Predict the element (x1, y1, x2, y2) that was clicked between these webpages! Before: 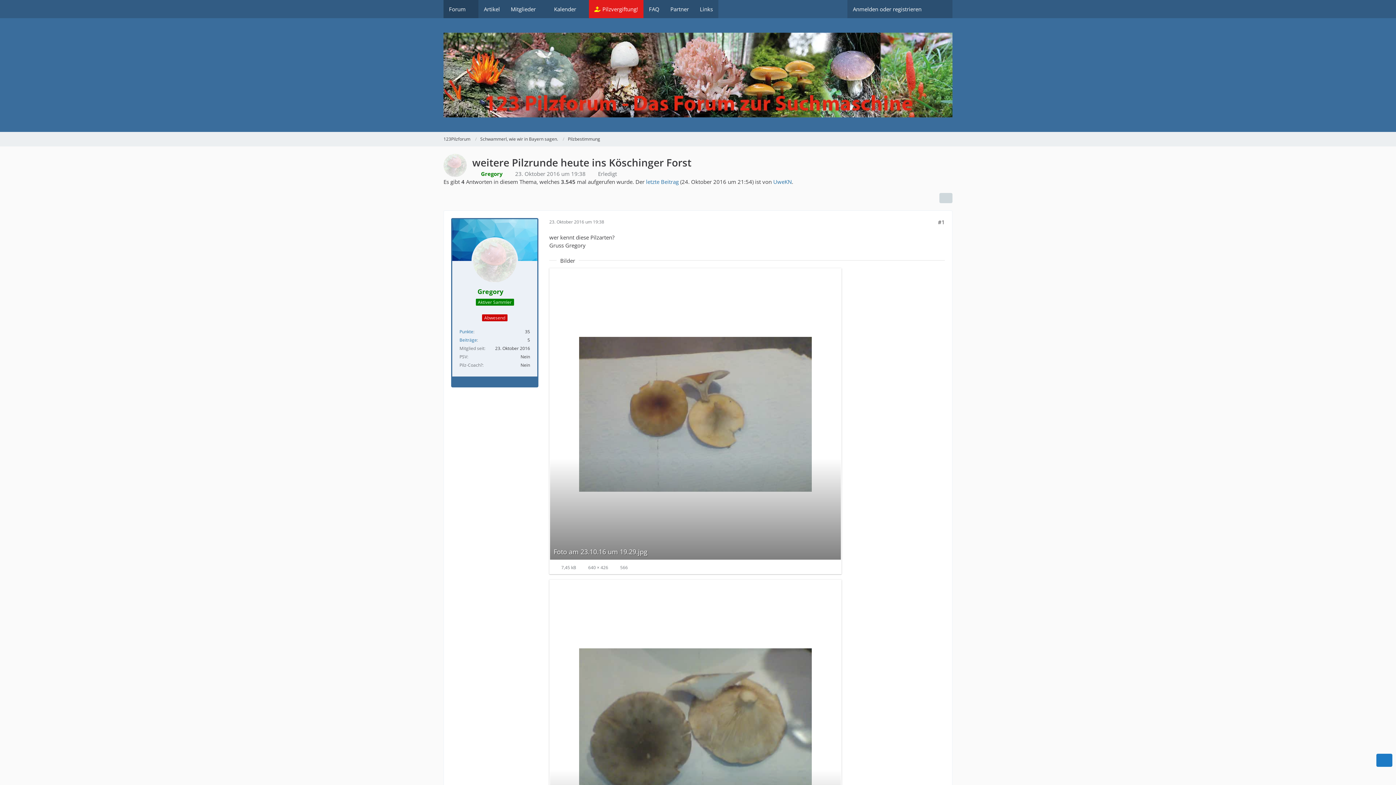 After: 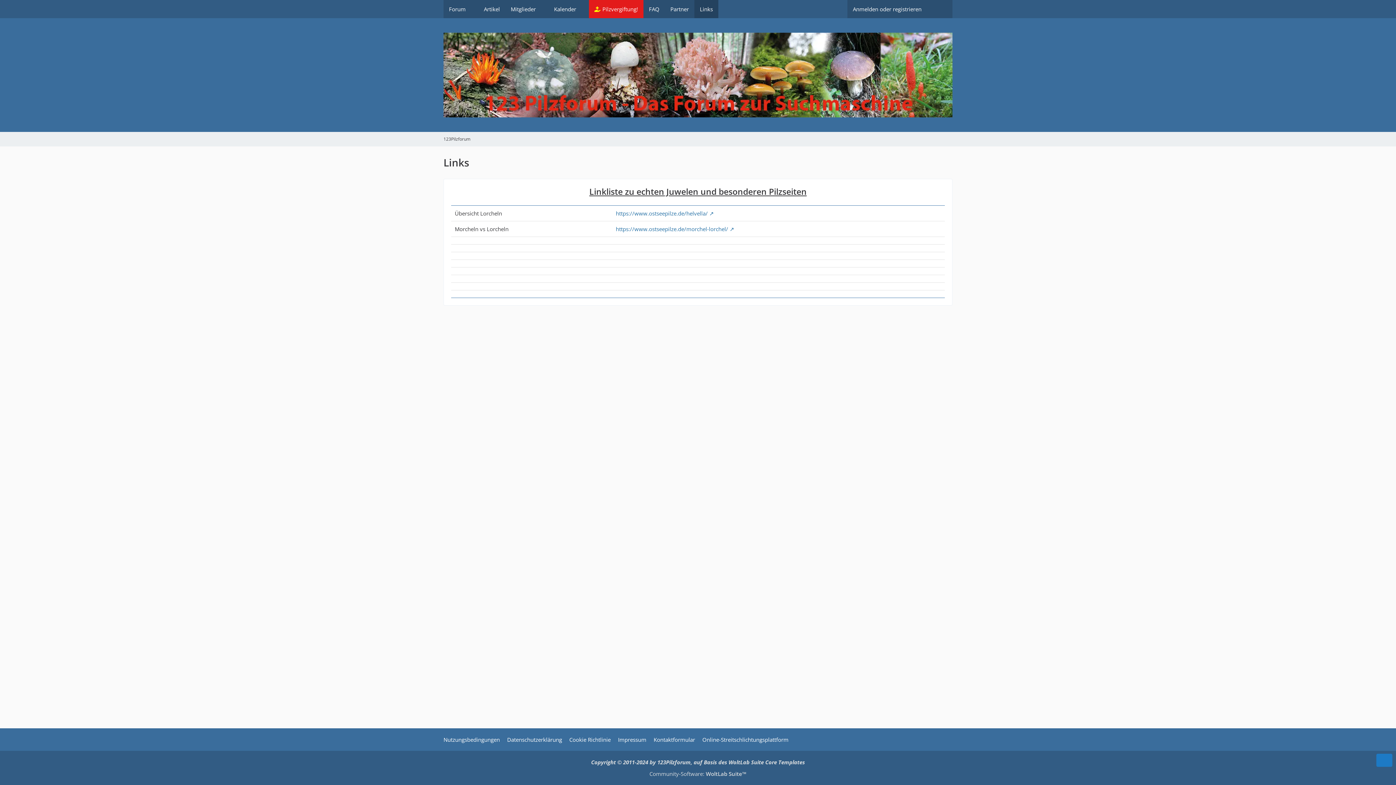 Action: bbox: (694, 0, 718, 18) label: Links